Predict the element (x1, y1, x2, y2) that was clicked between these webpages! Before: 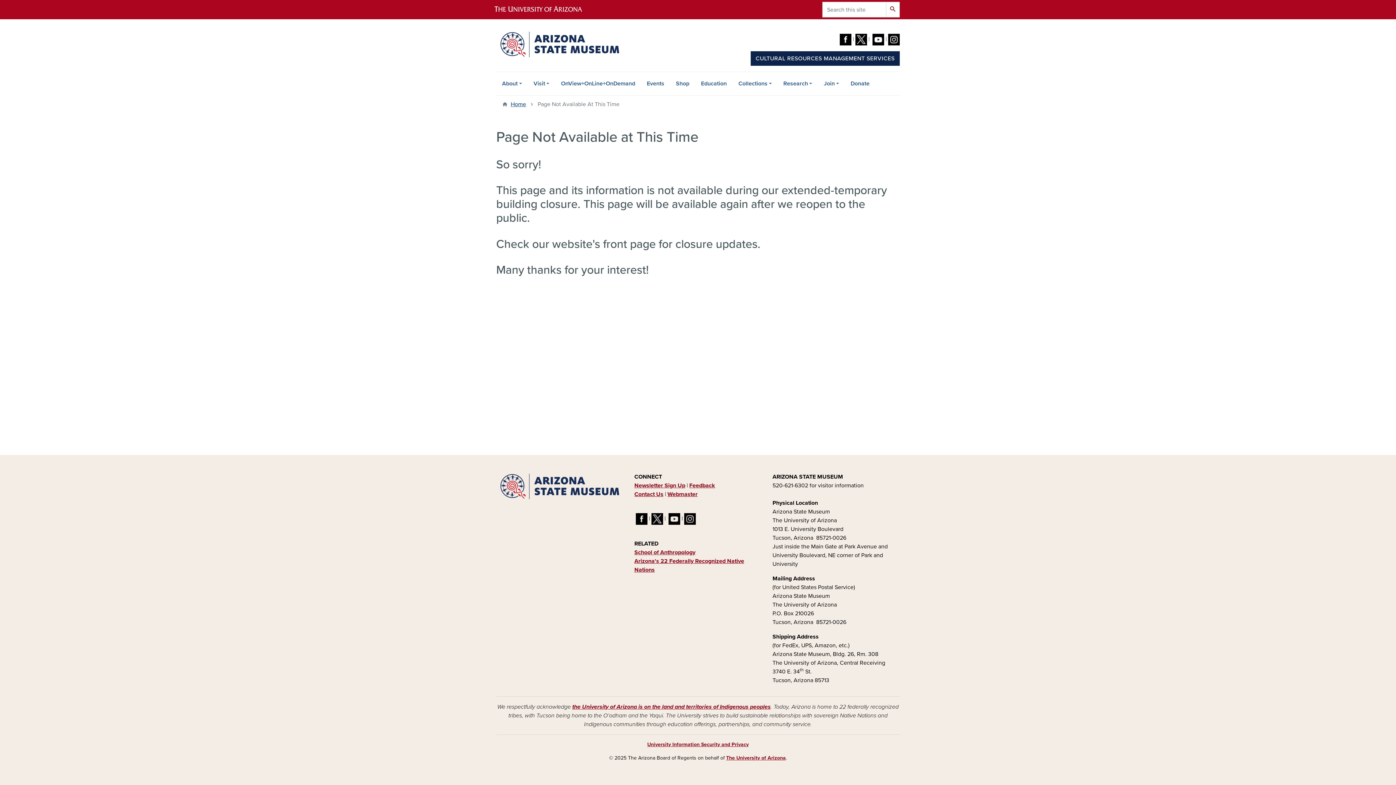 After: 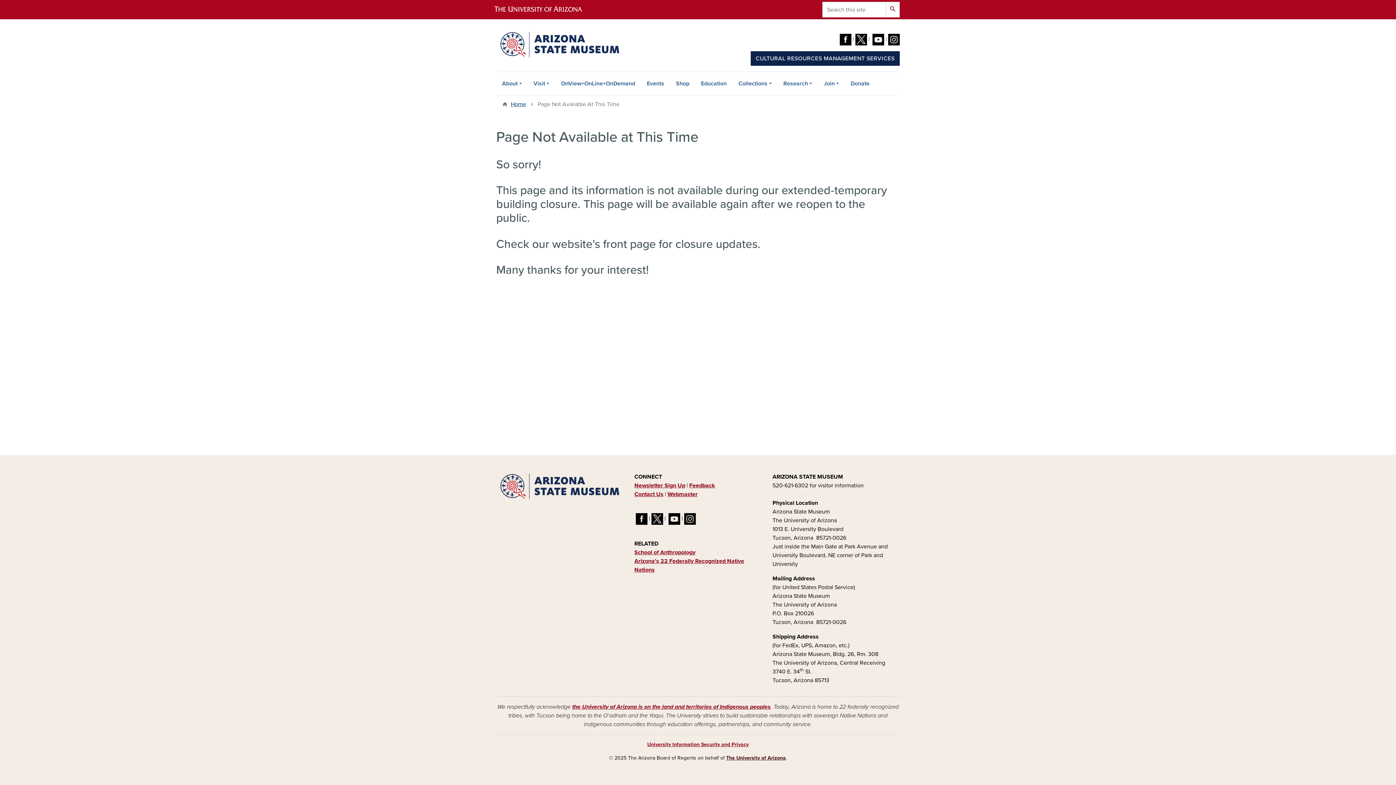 Action: label: The University of Arizona bbox: (726, 755, 786, 761)